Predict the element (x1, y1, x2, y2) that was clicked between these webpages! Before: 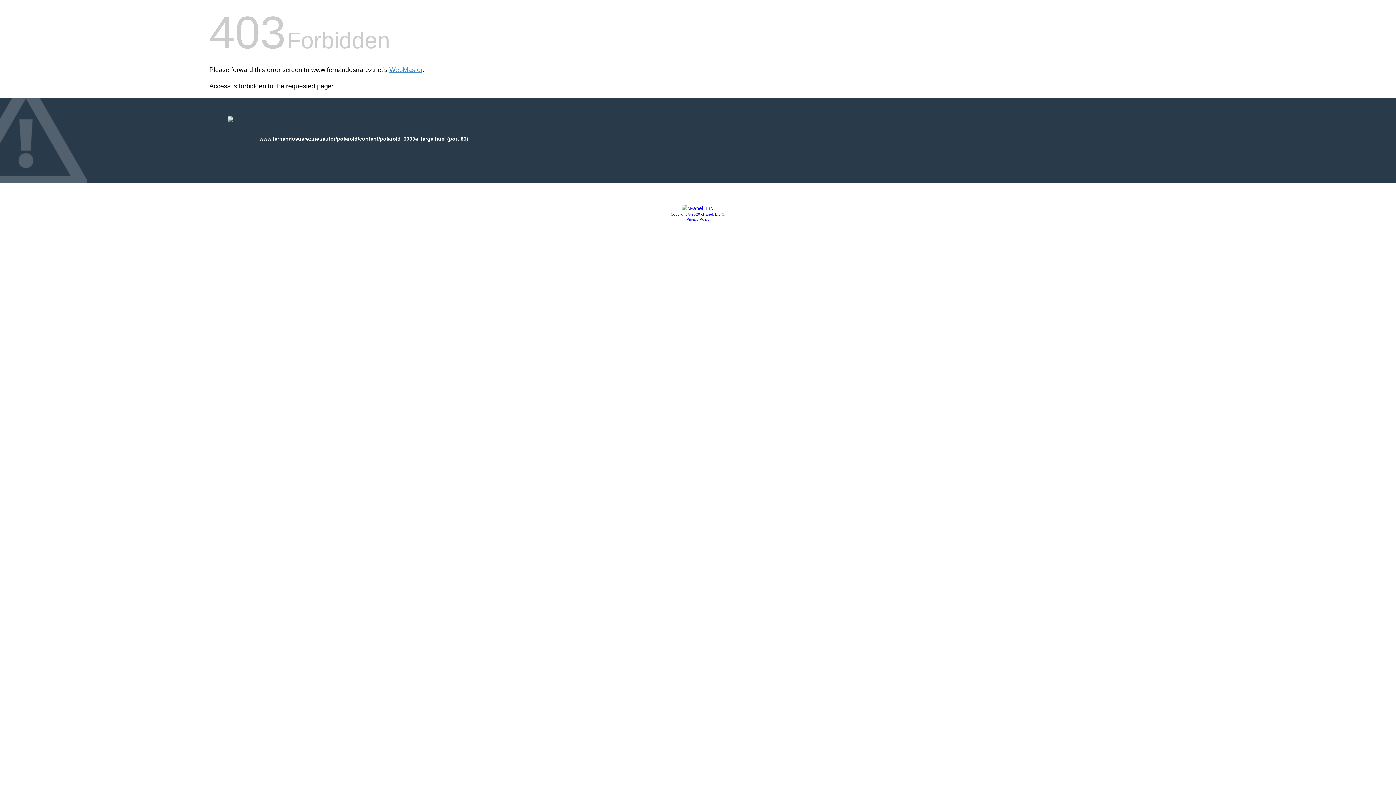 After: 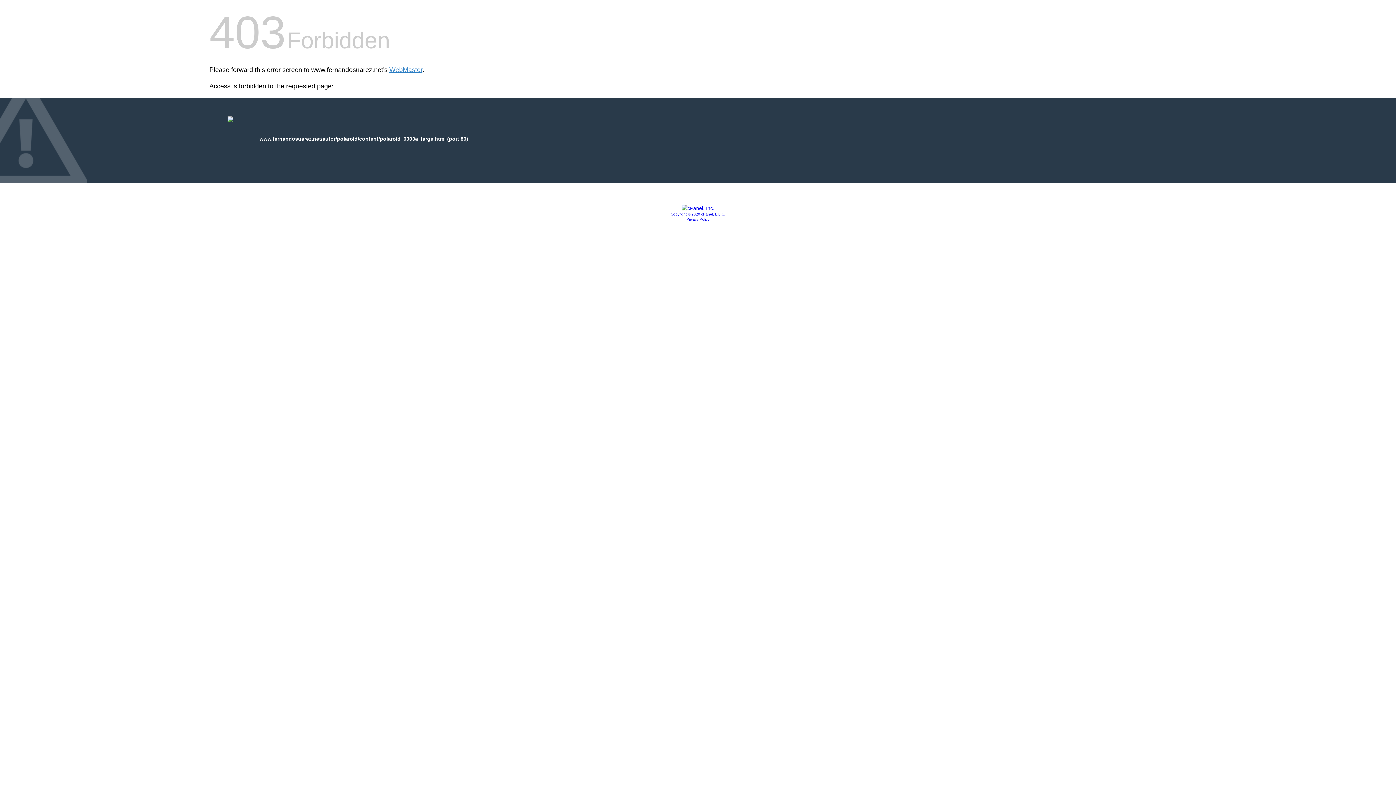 Action: bbox: (670, 212, 725, 216) label: Copyright © 2020 cPanel, L.L.C.